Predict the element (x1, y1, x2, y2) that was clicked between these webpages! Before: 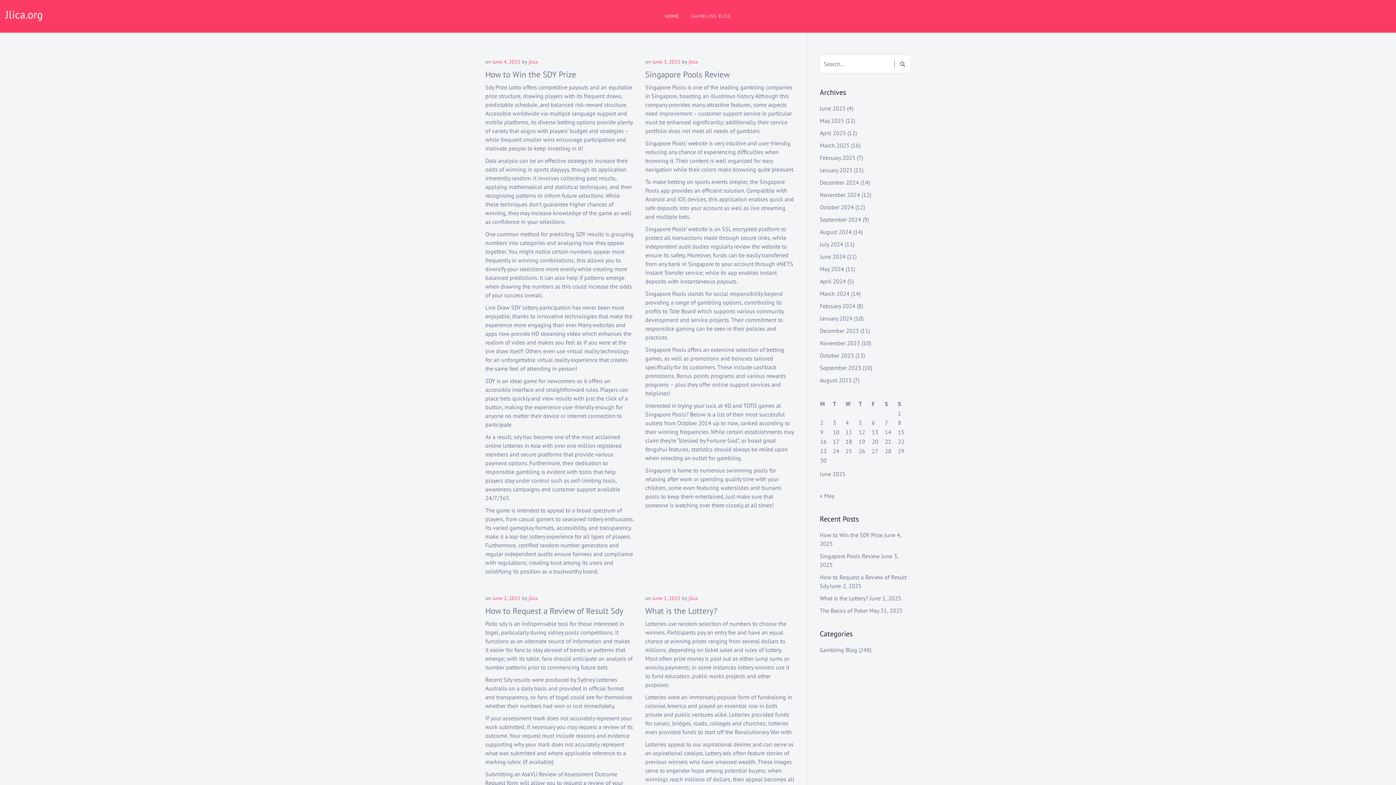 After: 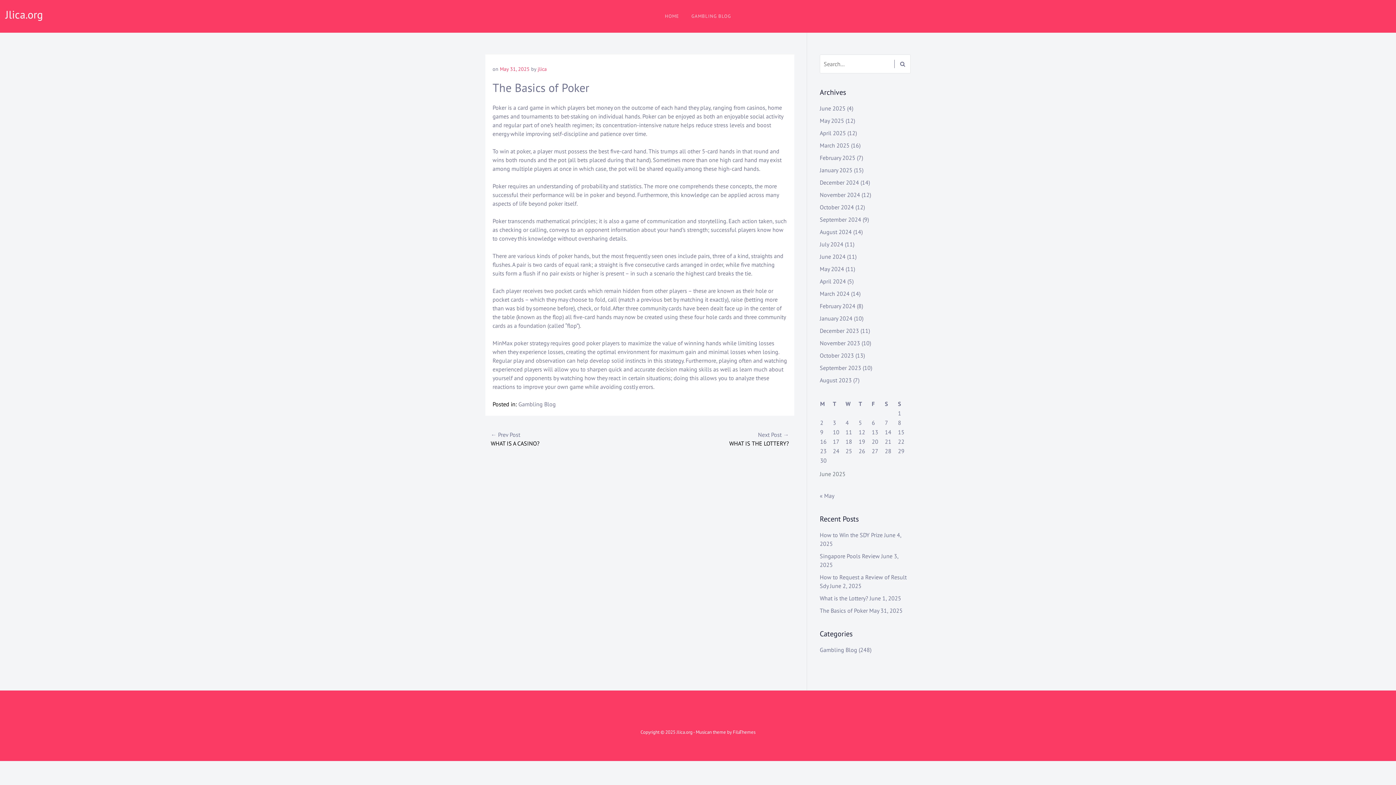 Action: label: The Basics of Poker bbox: (820, 607, 868, 614)